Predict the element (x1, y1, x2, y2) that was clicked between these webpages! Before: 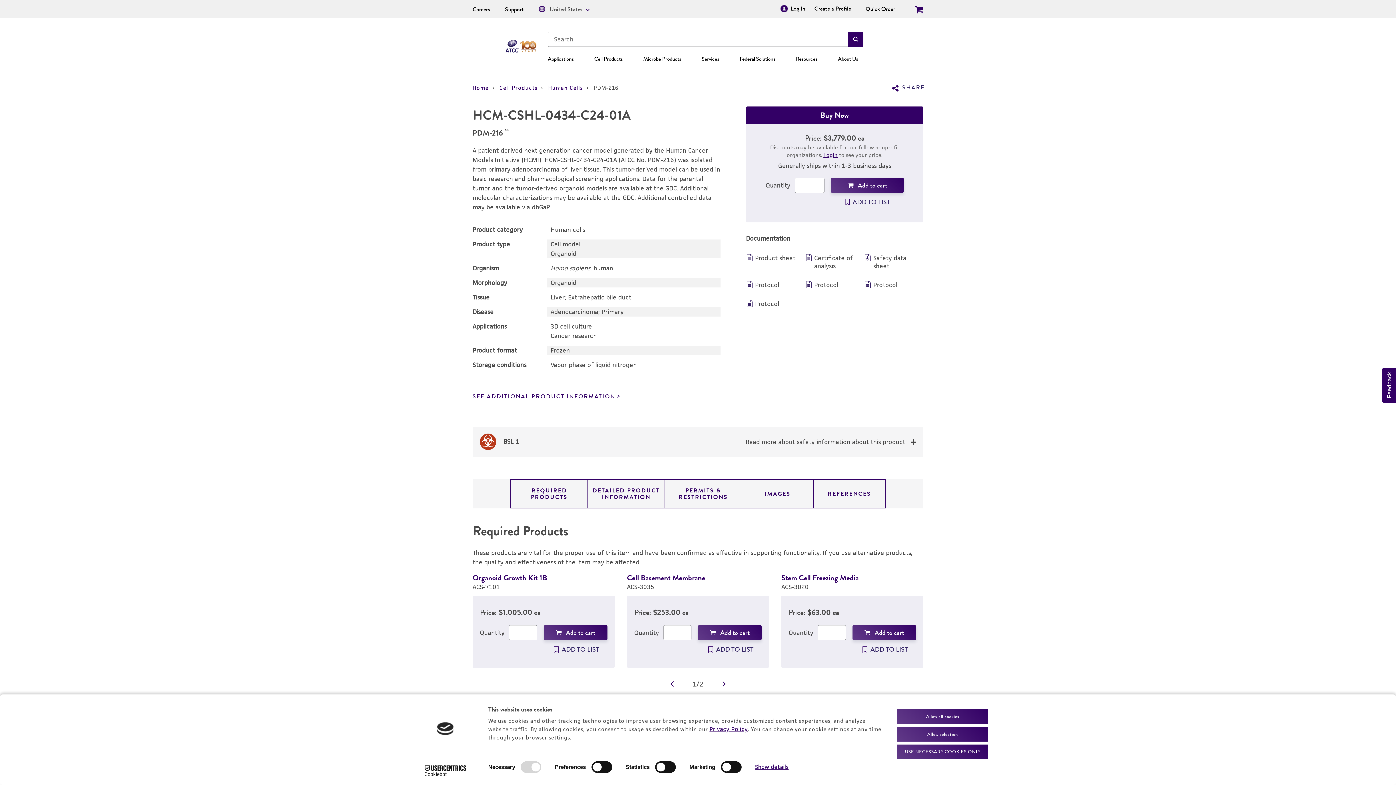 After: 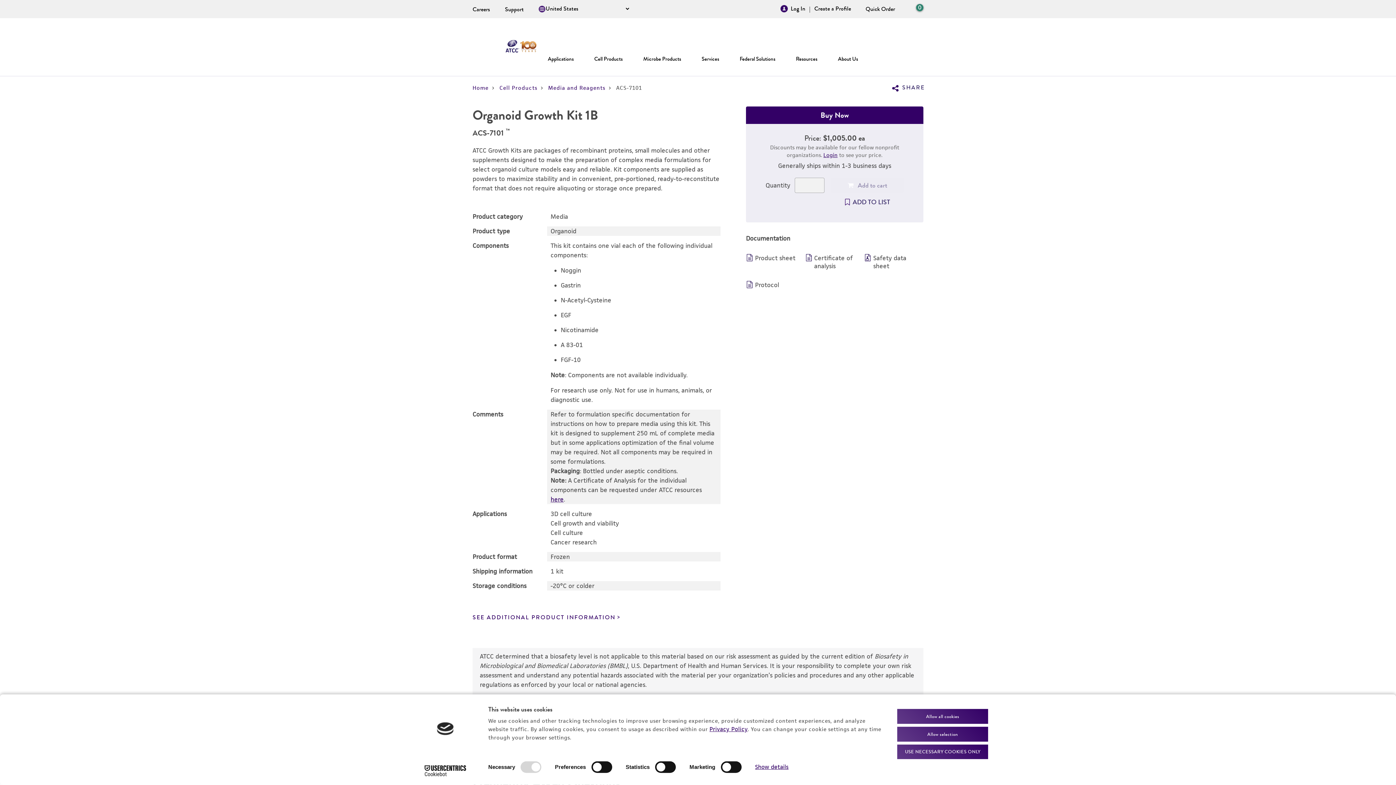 Action: label: Organoid Growth Kit 1B bbox: (472, 543, 547, 554)